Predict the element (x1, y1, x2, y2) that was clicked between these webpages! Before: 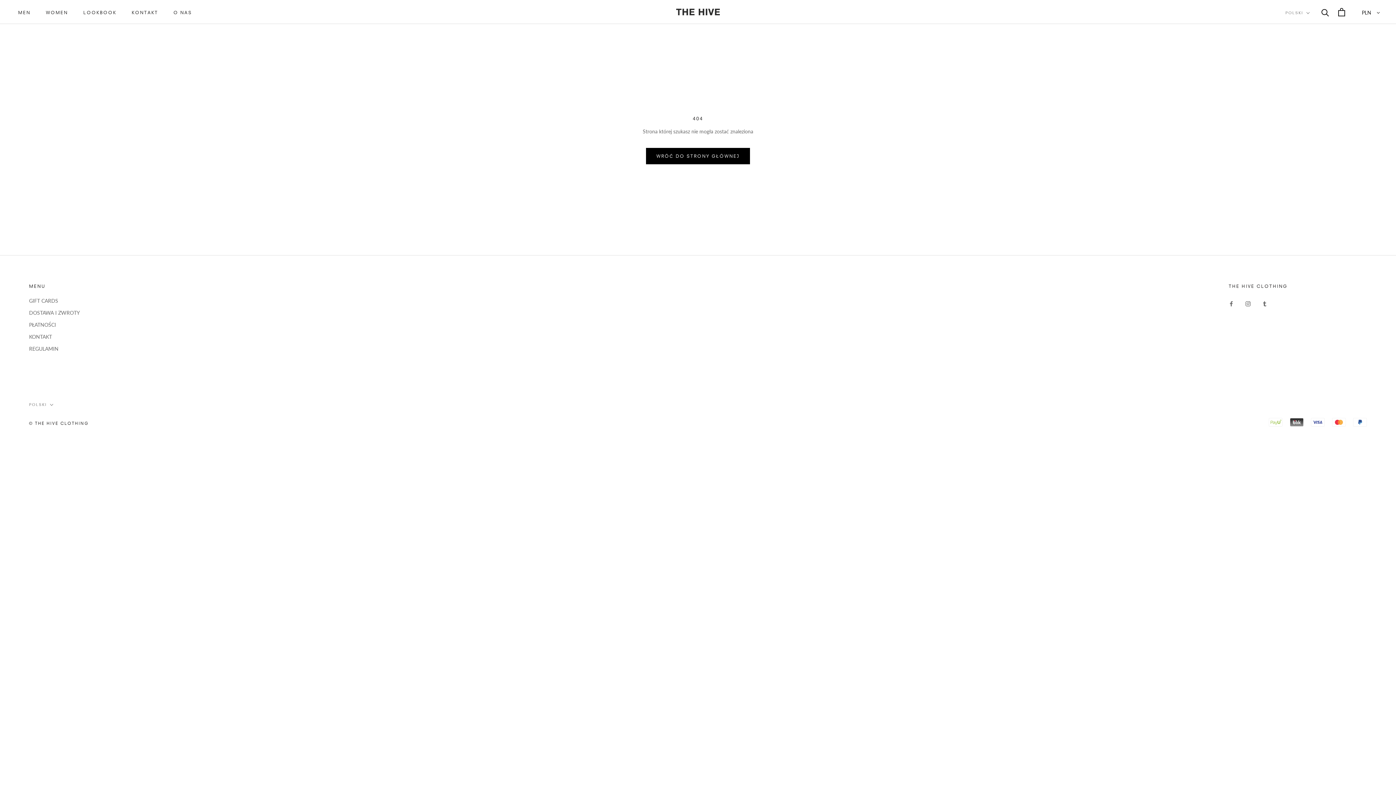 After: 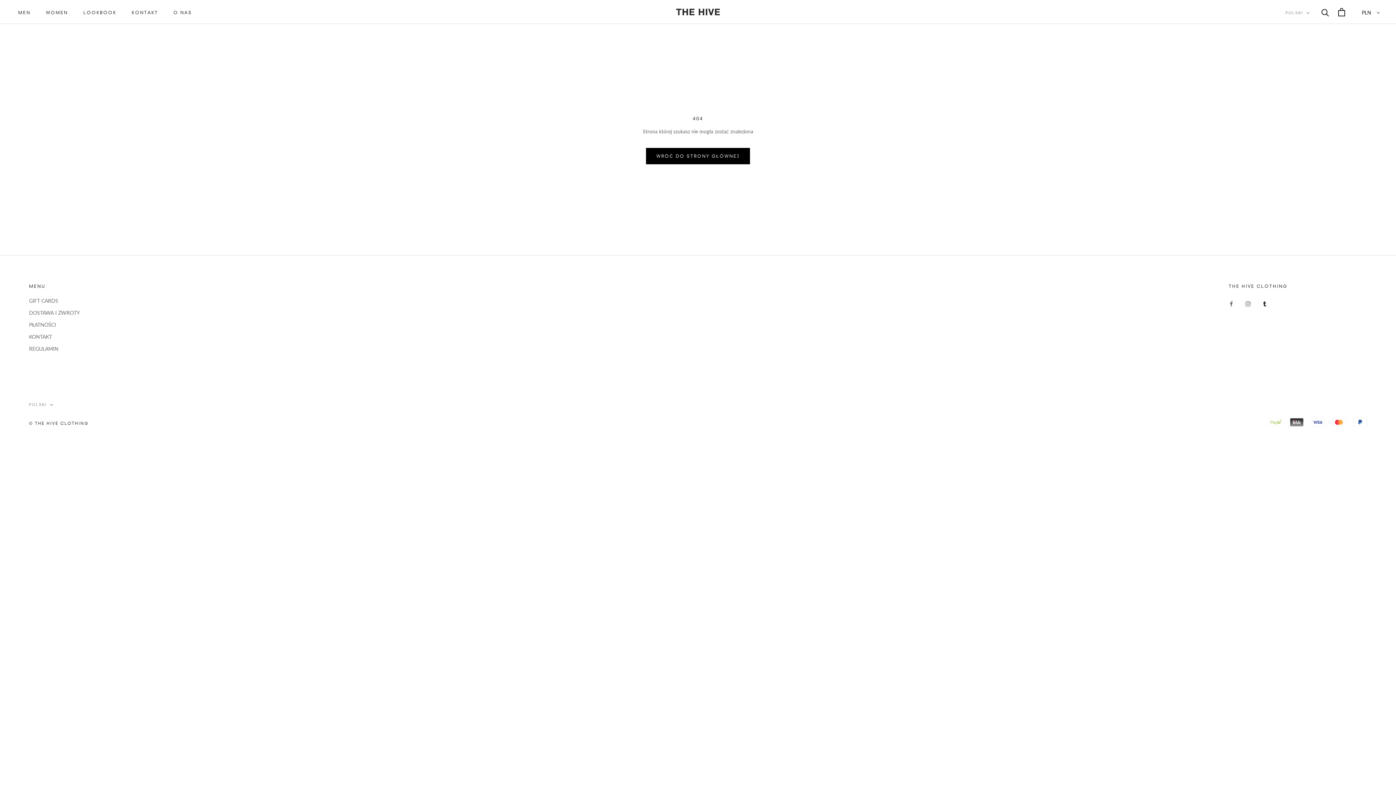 Action: bbox: (1262, 299, 1267, 307) label: Tumblr